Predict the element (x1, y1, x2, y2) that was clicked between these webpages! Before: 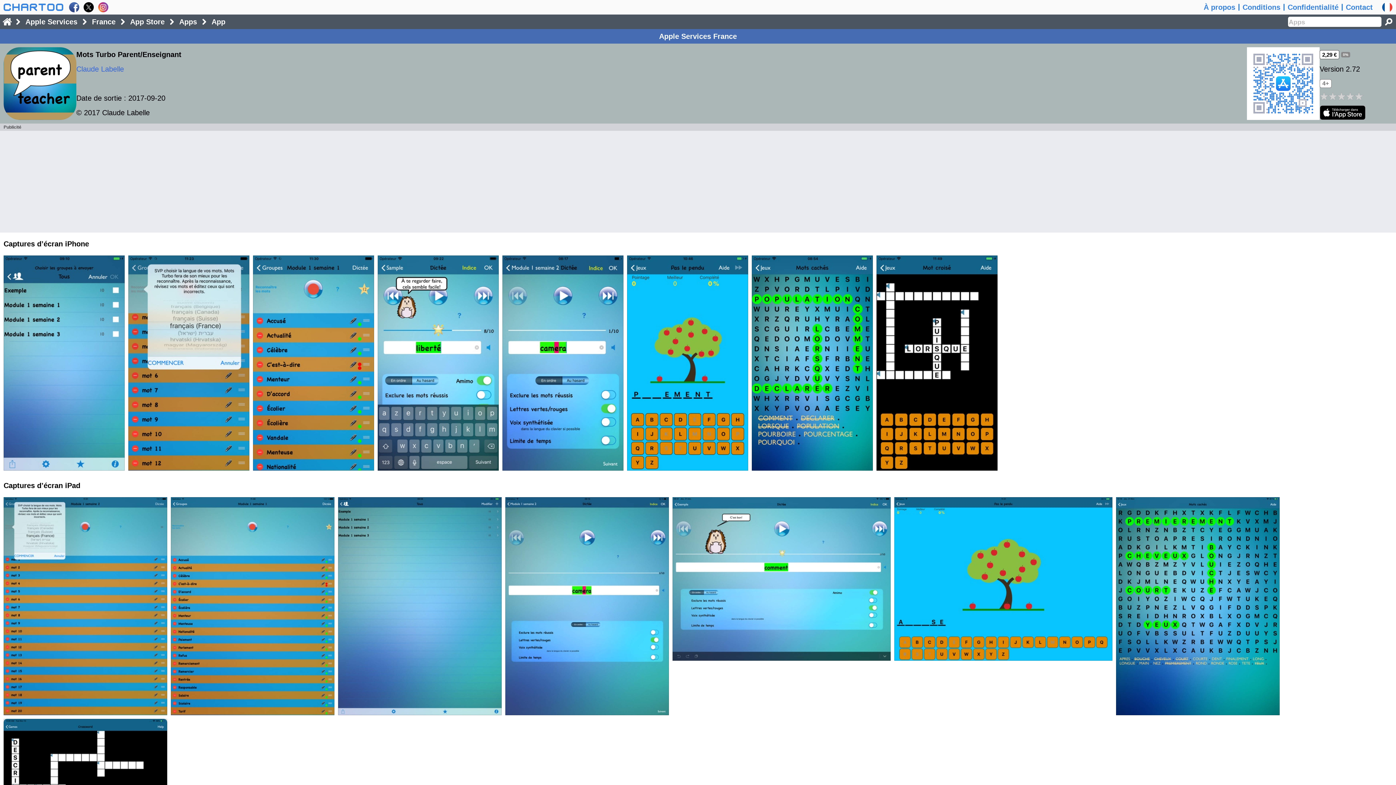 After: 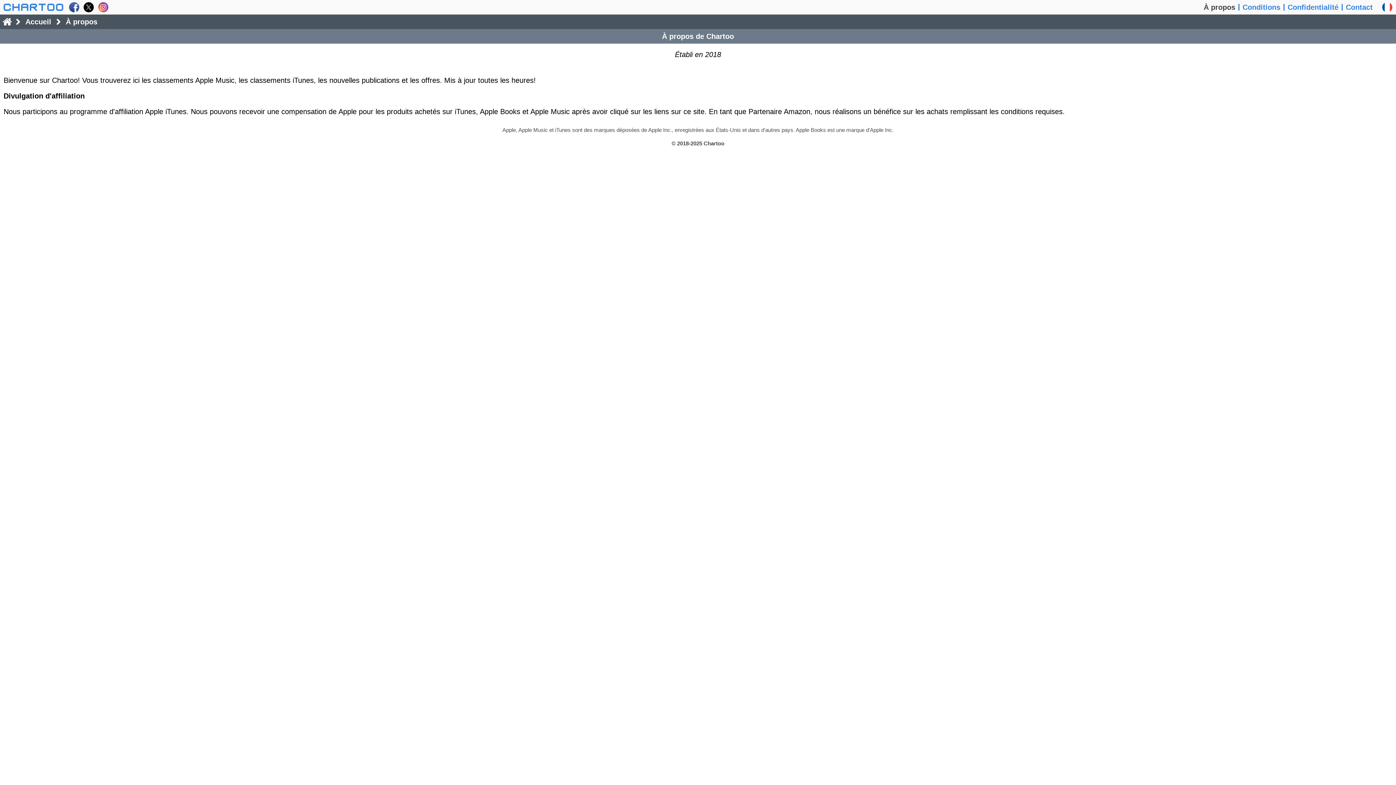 Action: bbox: (1204, 0, 1235, 14) label: À propos